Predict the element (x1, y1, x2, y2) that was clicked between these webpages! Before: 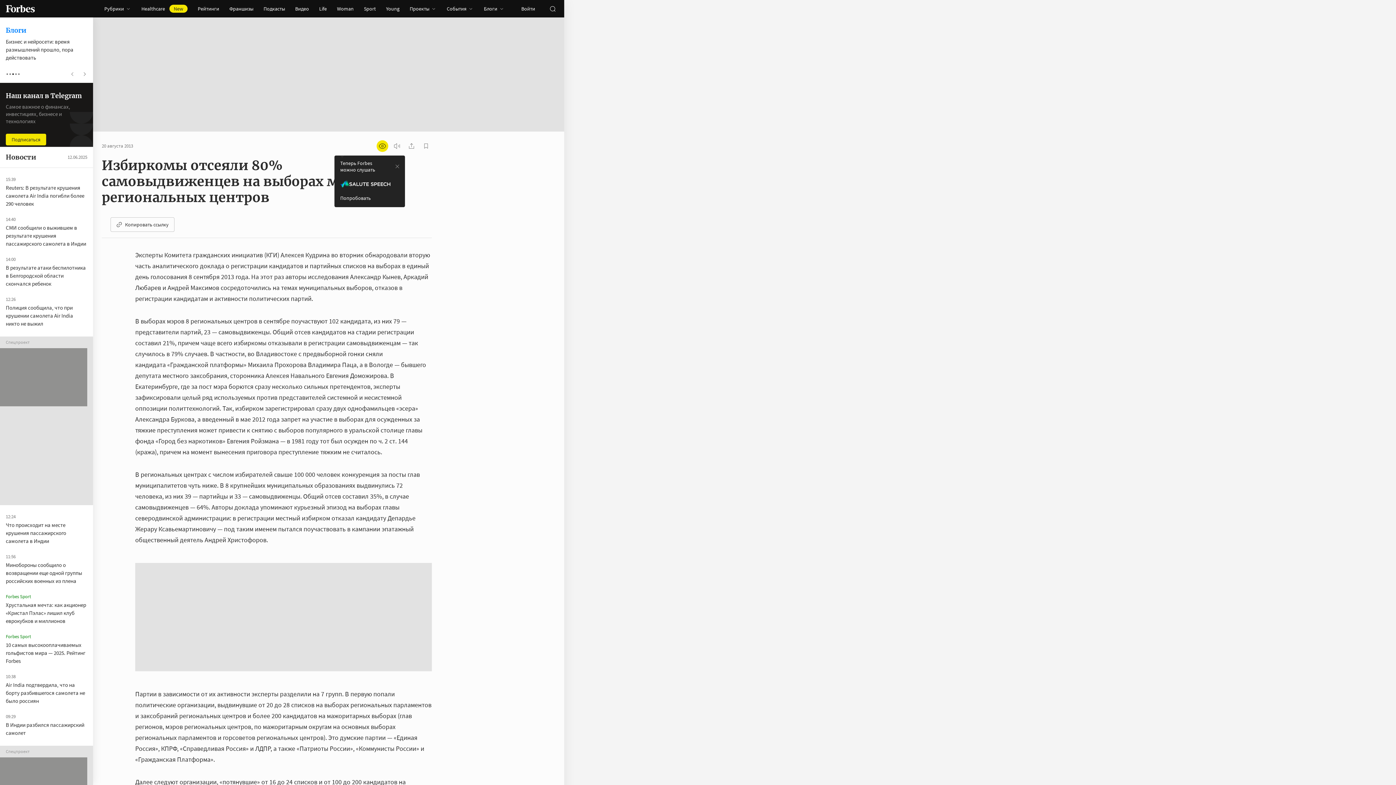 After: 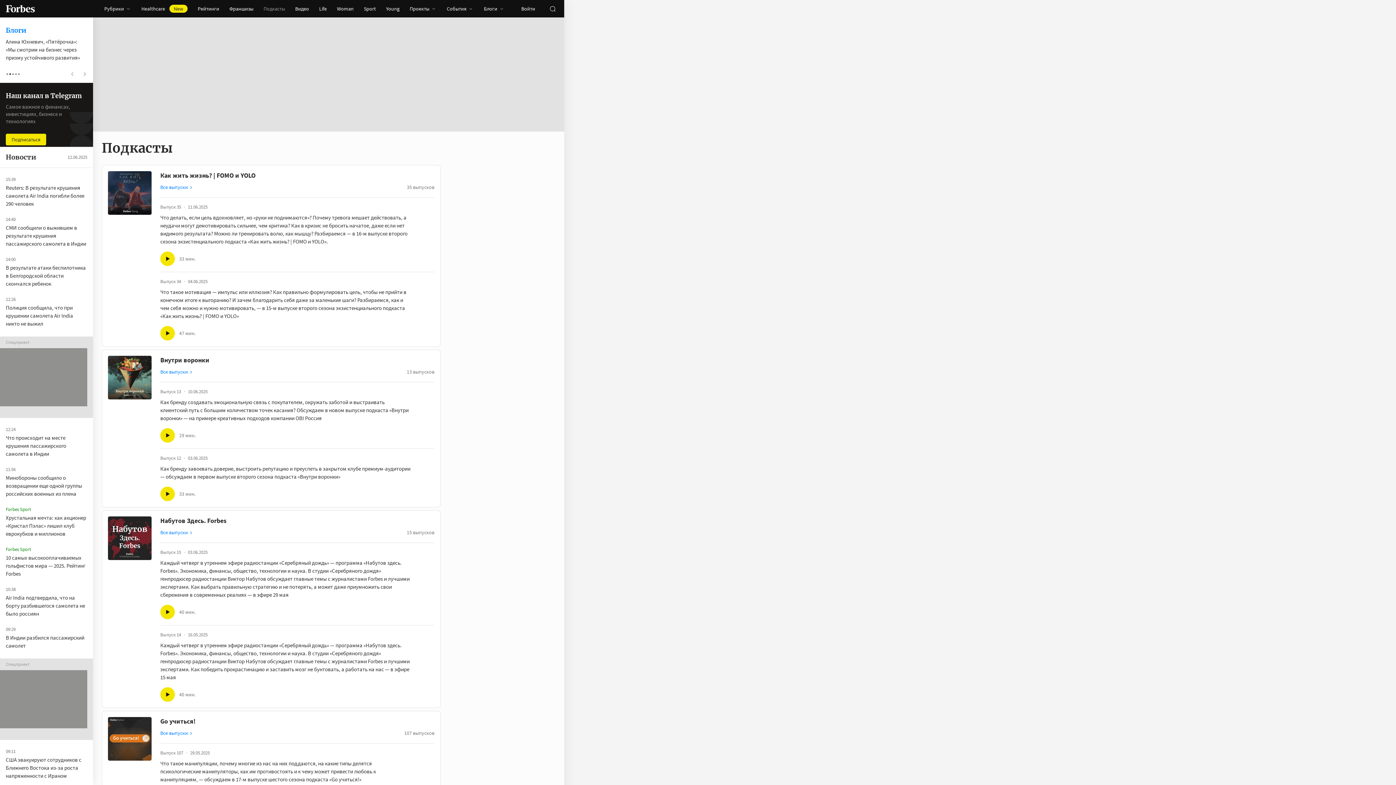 Action: bbox: (258, 0, 290, 17) label: Подкасты